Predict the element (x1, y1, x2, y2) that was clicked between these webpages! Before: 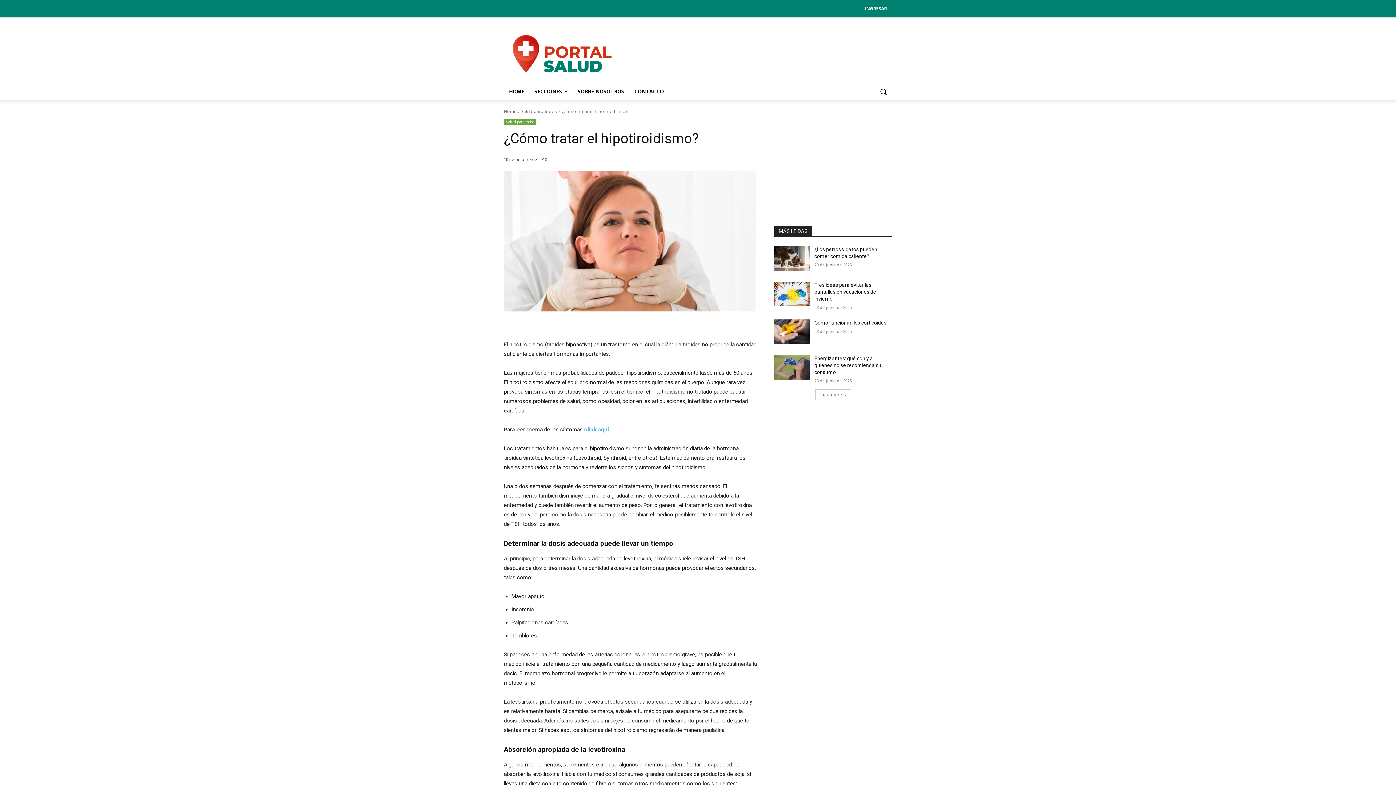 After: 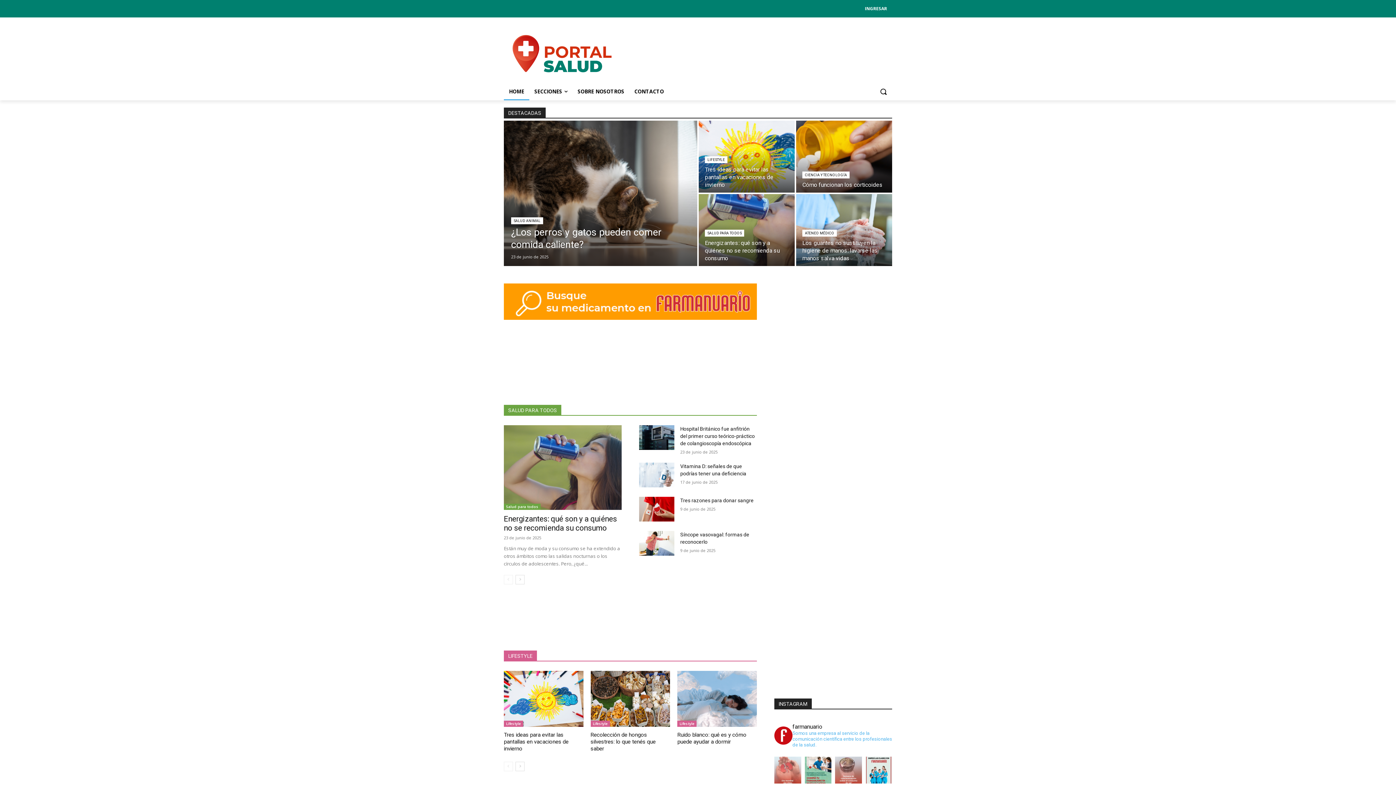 Action: label: Home bbox: (504, 108, 516, 114)